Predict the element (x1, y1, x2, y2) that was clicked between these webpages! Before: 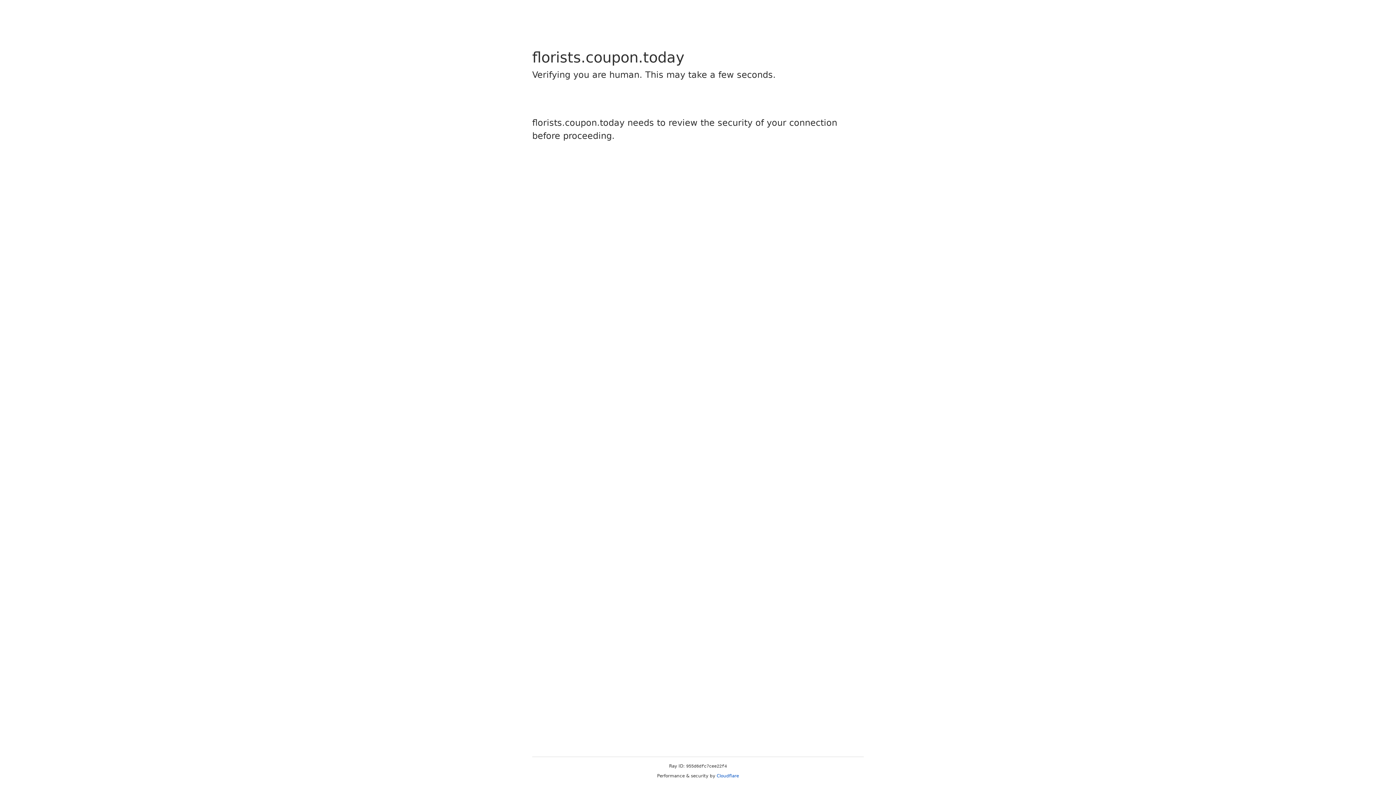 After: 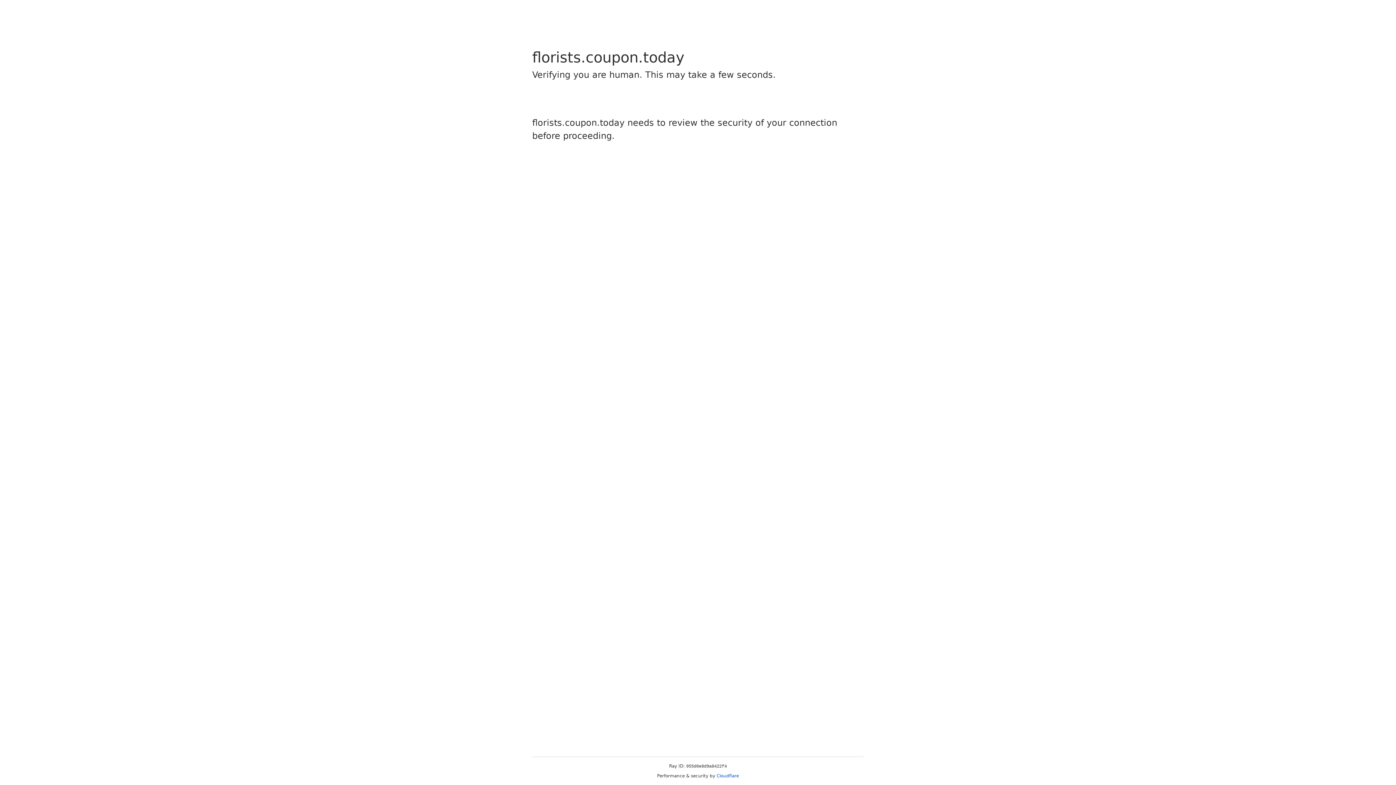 Action: label: Cloudflare bbox: (716, 773, 739, 778)